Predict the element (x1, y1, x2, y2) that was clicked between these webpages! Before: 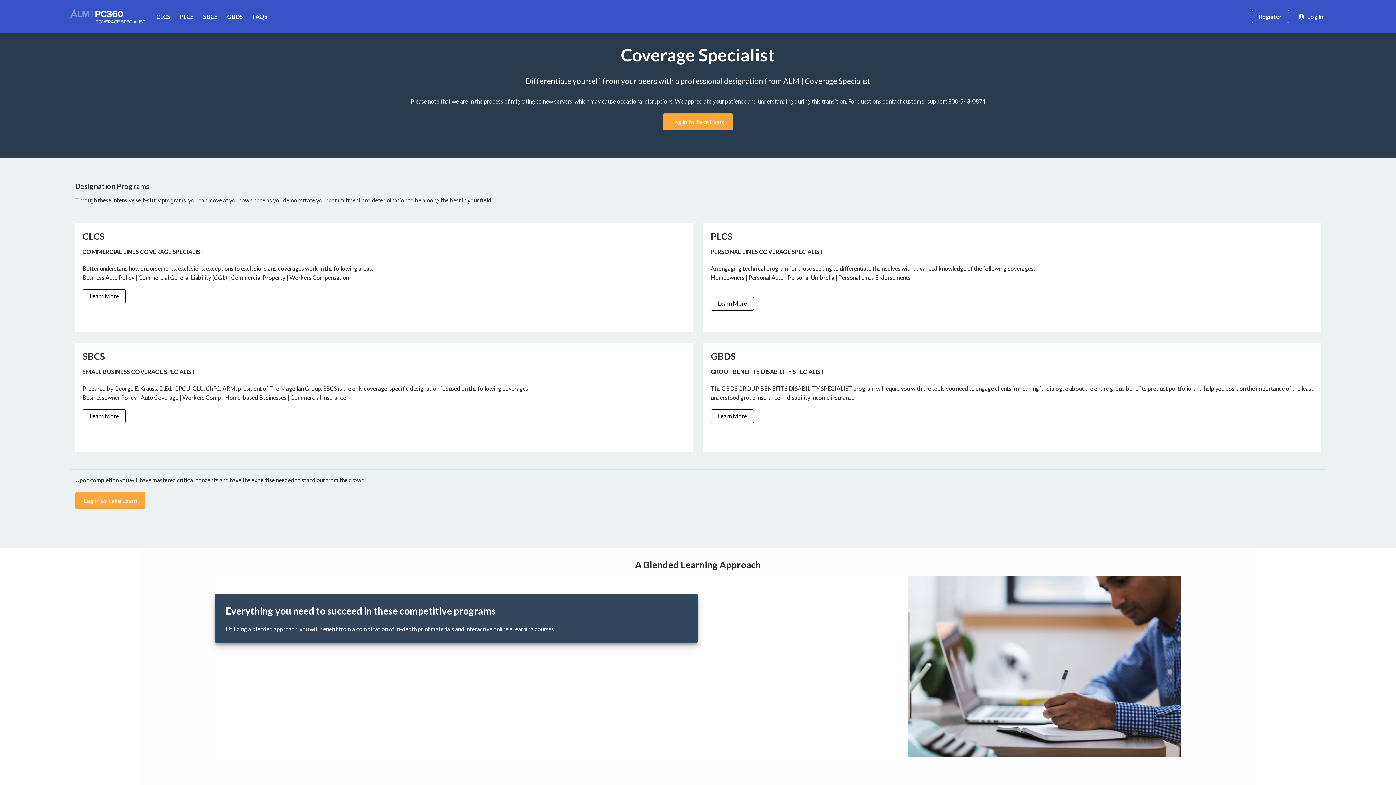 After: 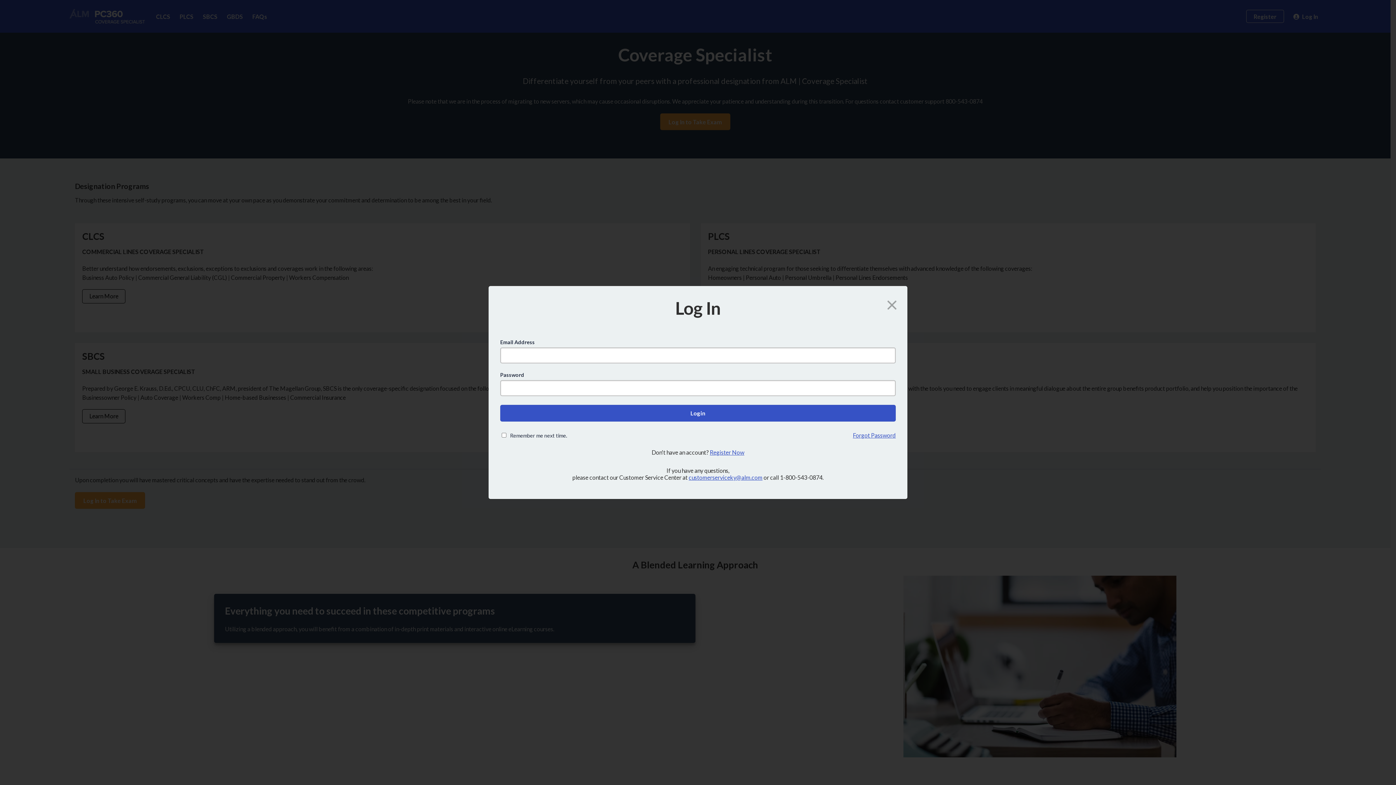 Action: label: Log In to Take Exam bbox: (75, 492, 145, 509)